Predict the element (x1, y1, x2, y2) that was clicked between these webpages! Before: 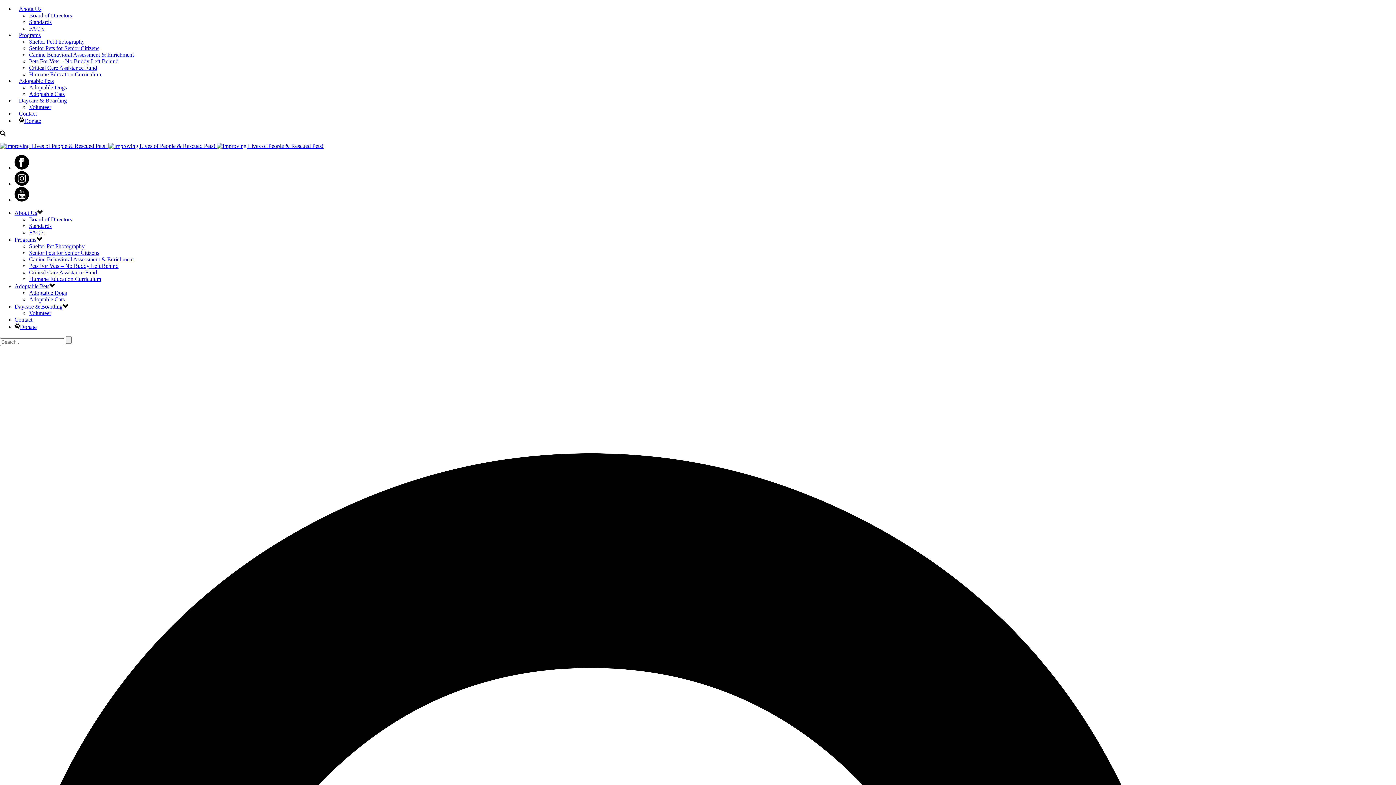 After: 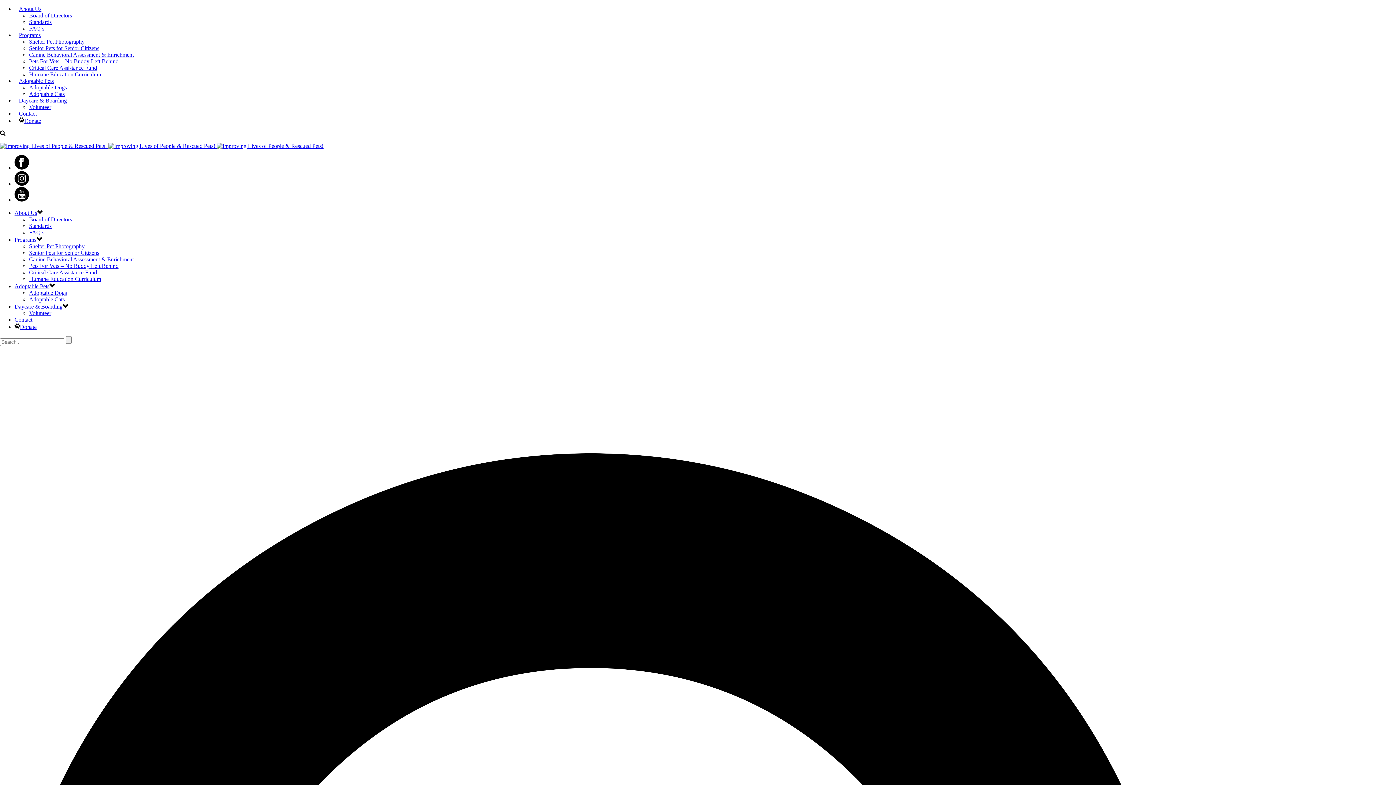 Action: bbox: (14, 209, 37, 216) label: About Us